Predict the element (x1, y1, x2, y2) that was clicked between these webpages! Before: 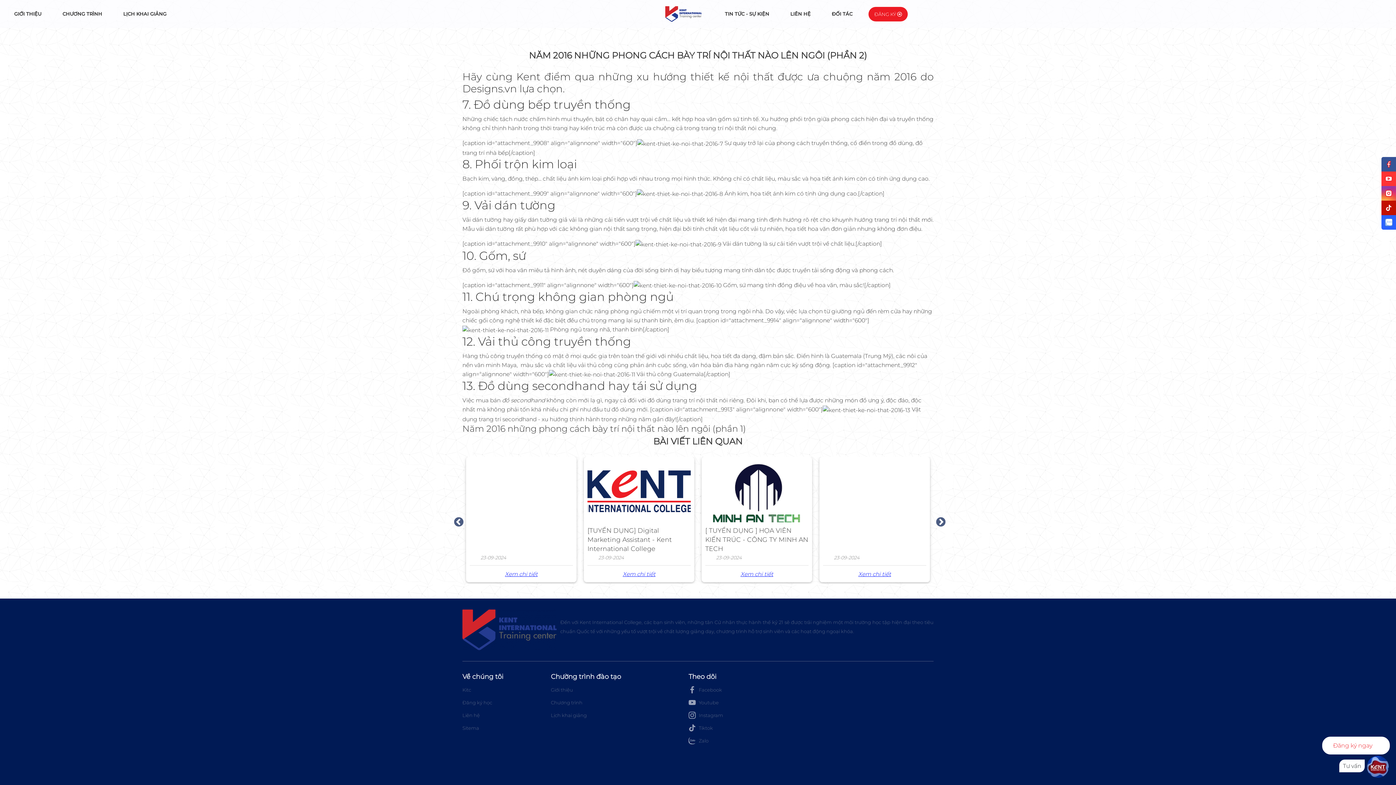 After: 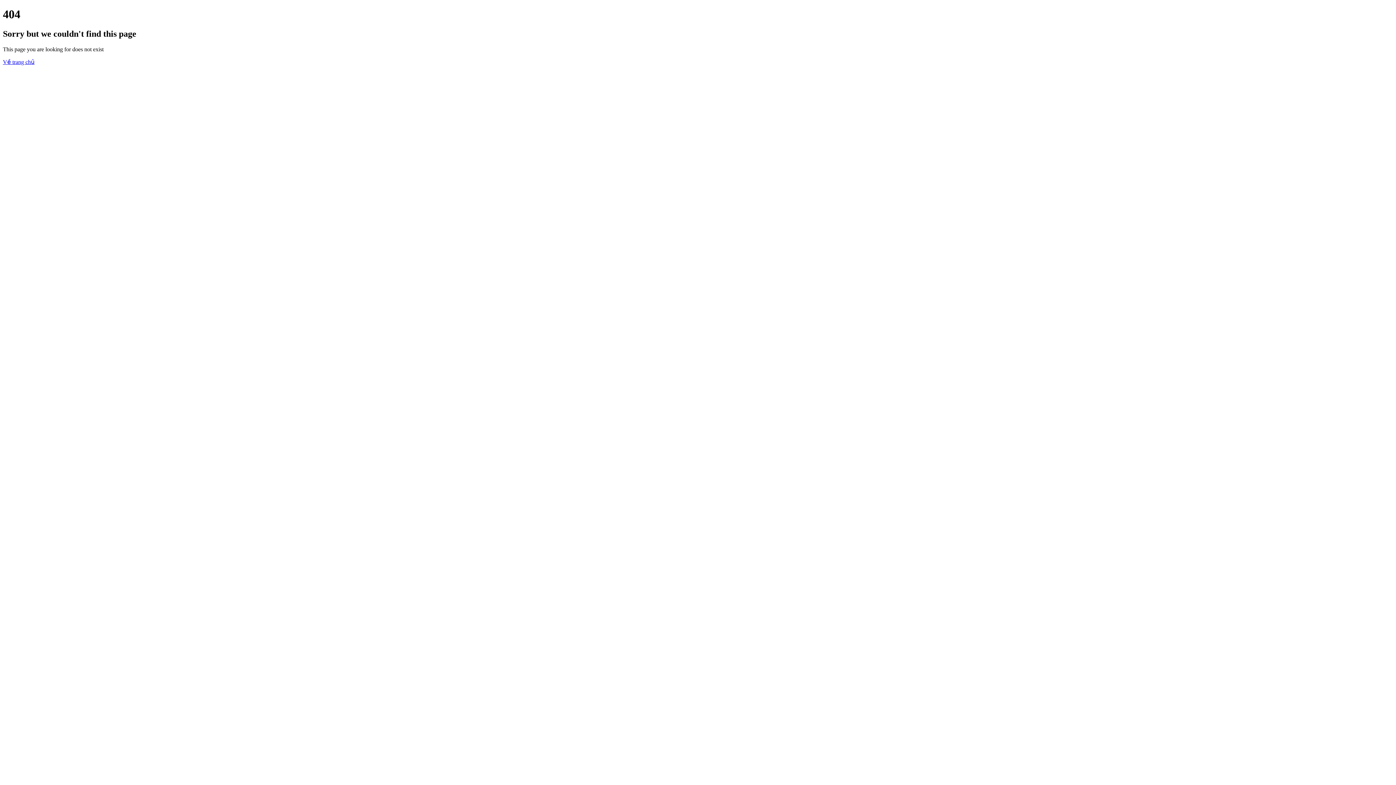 Action: bbox: (688, 709, 723, 722) label:  Instagram